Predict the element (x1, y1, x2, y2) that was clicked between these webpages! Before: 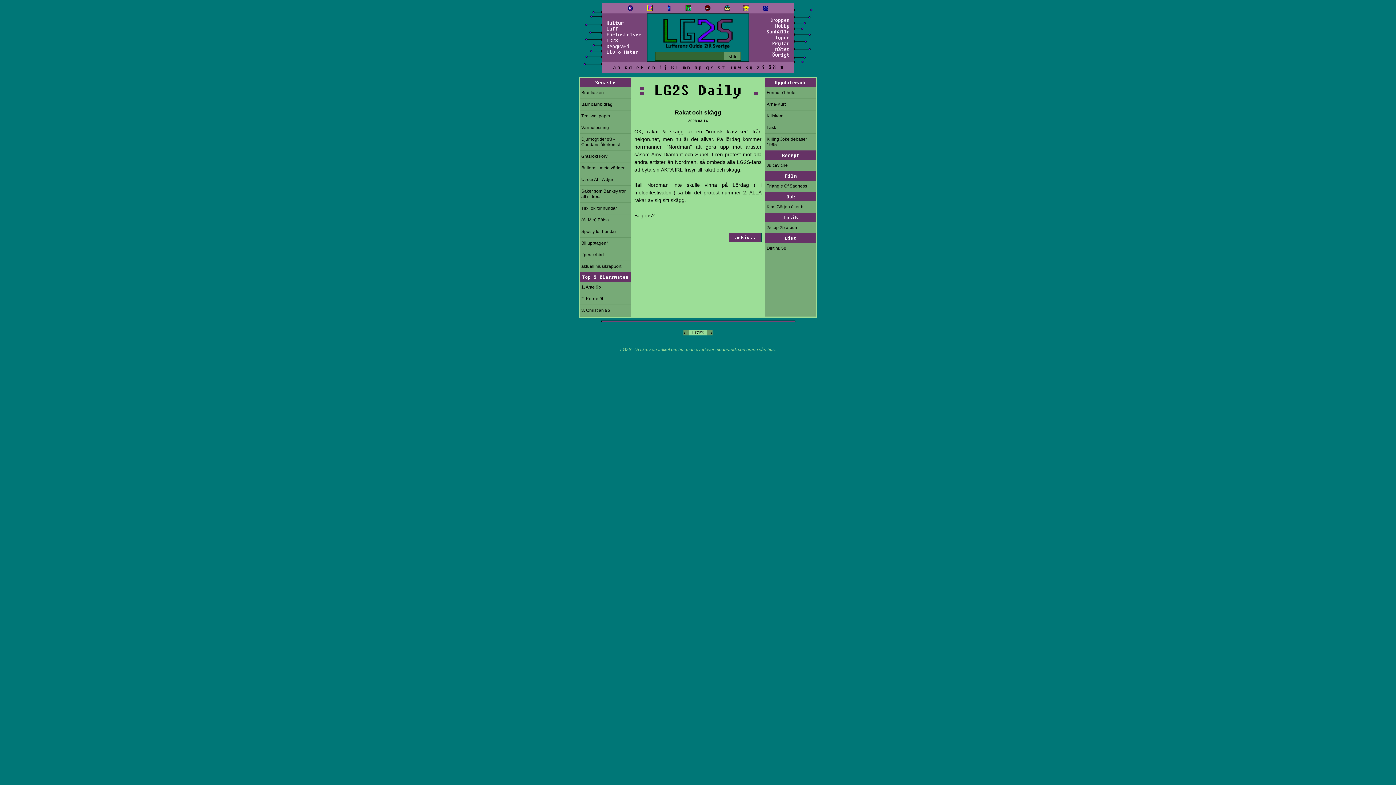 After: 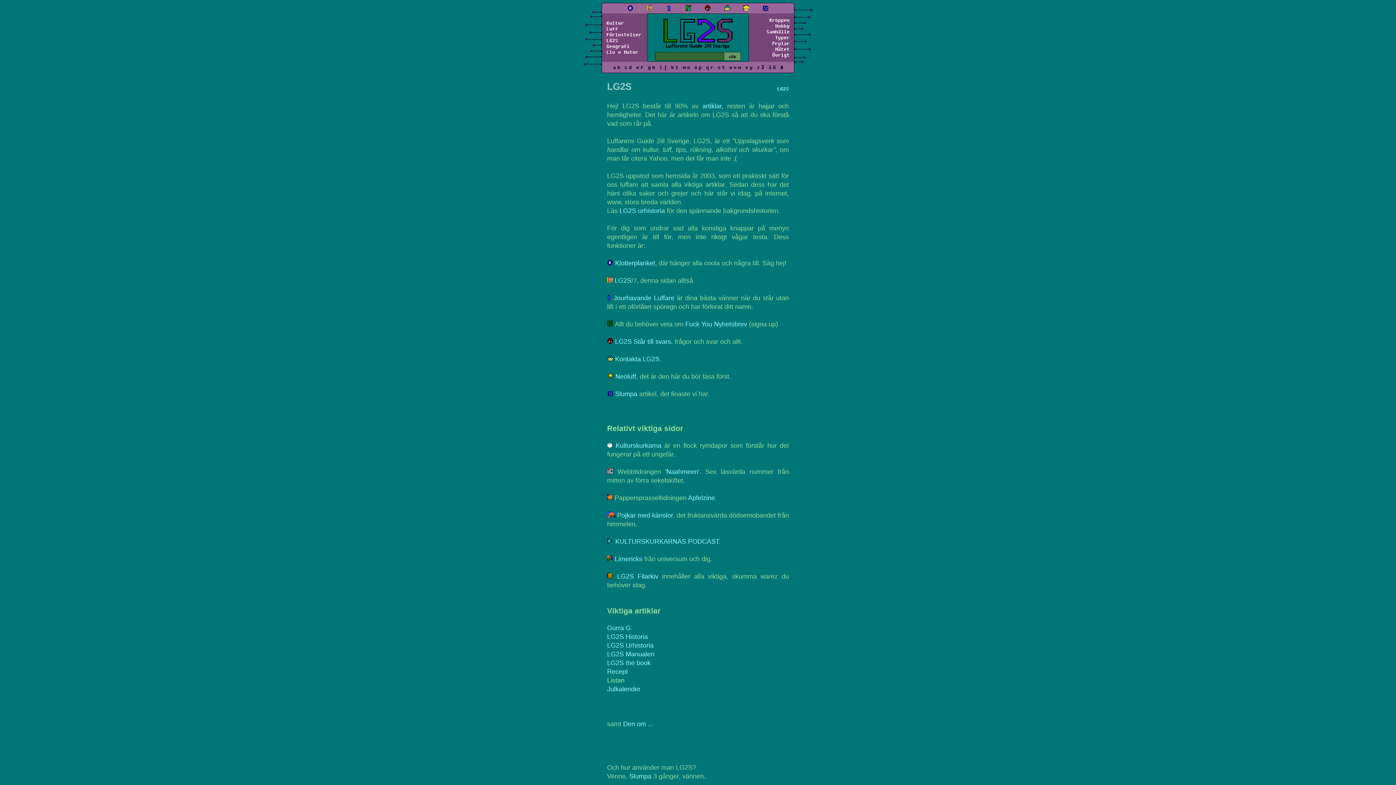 Action: bbox: (644, 3, 656, 13)